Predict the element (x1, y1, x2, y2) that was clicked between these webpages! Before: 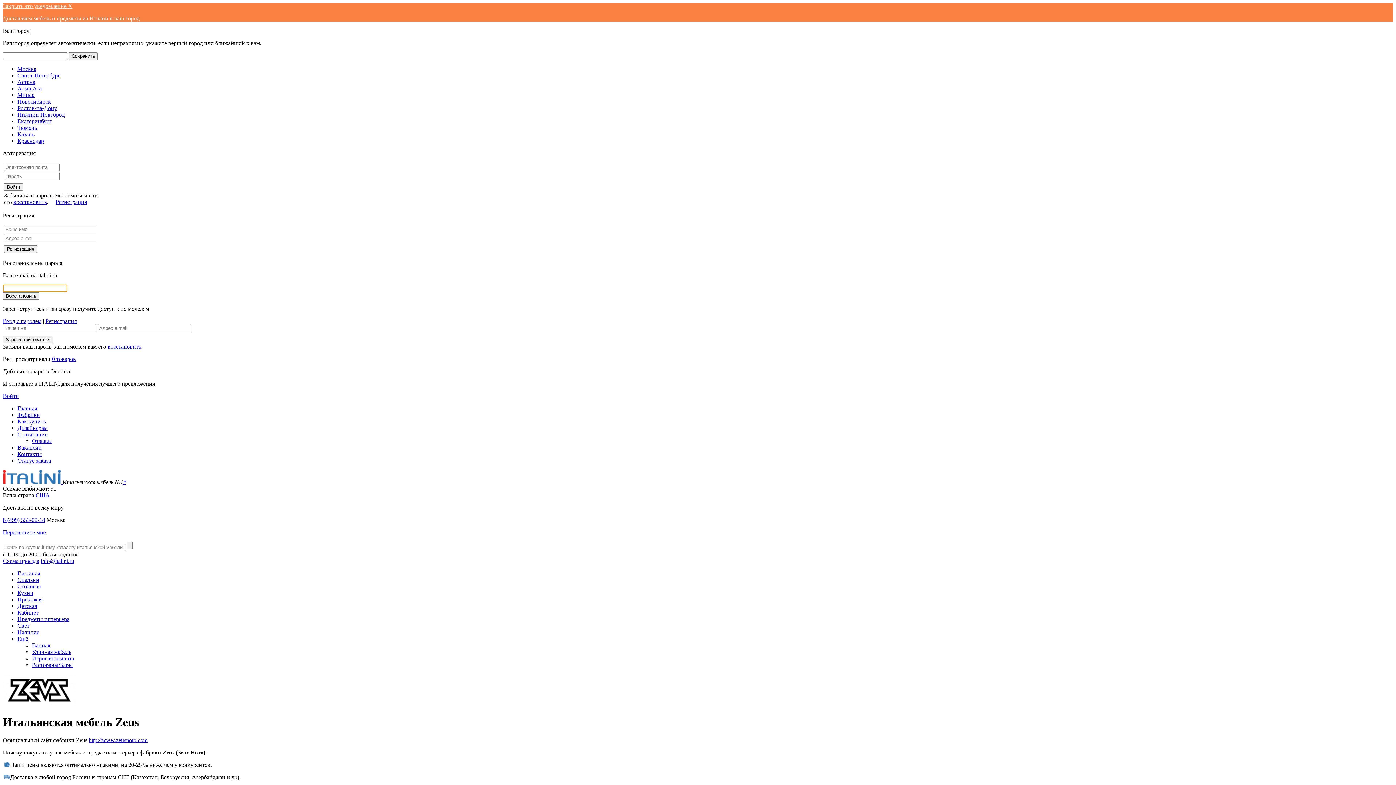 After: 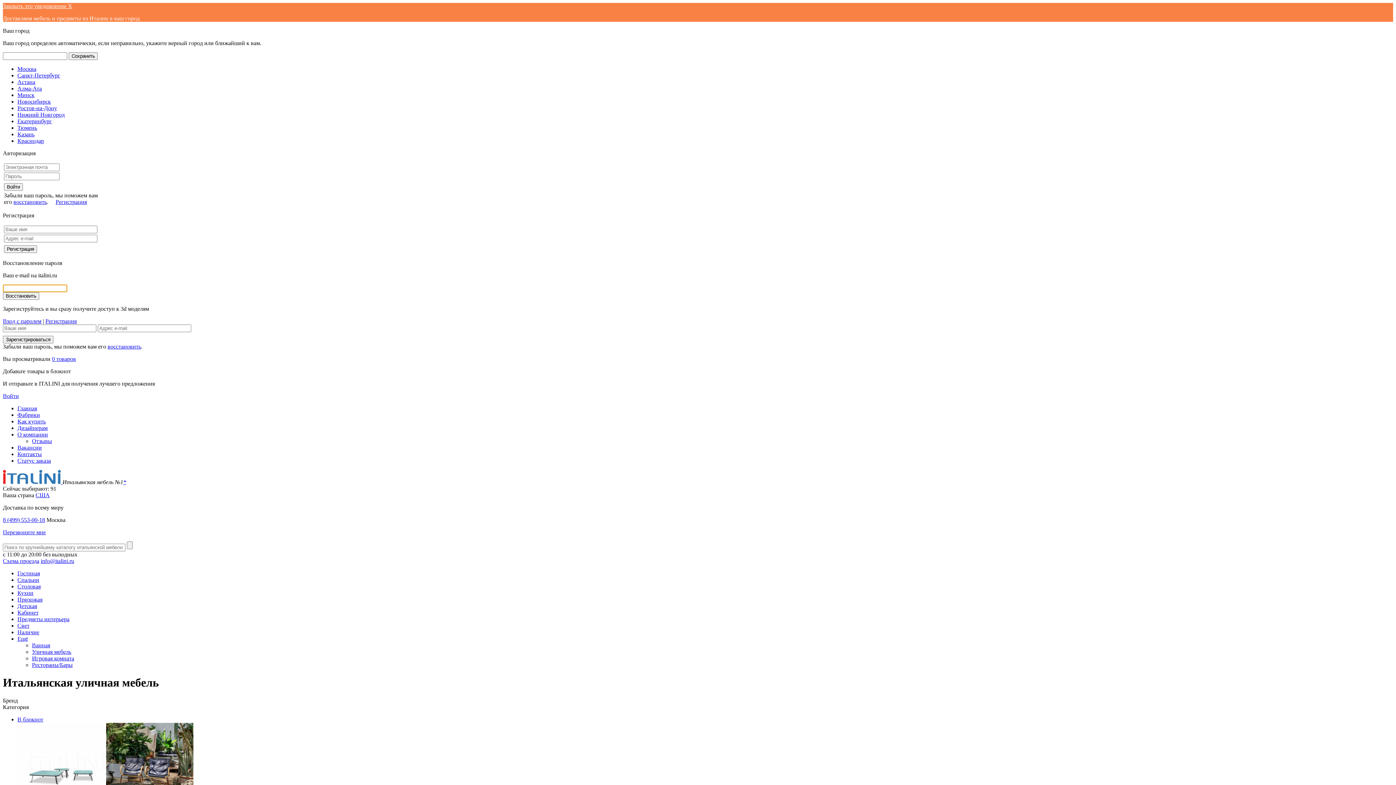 Action: label: Уличная мебель bbox: (32, 649, 71, 655)